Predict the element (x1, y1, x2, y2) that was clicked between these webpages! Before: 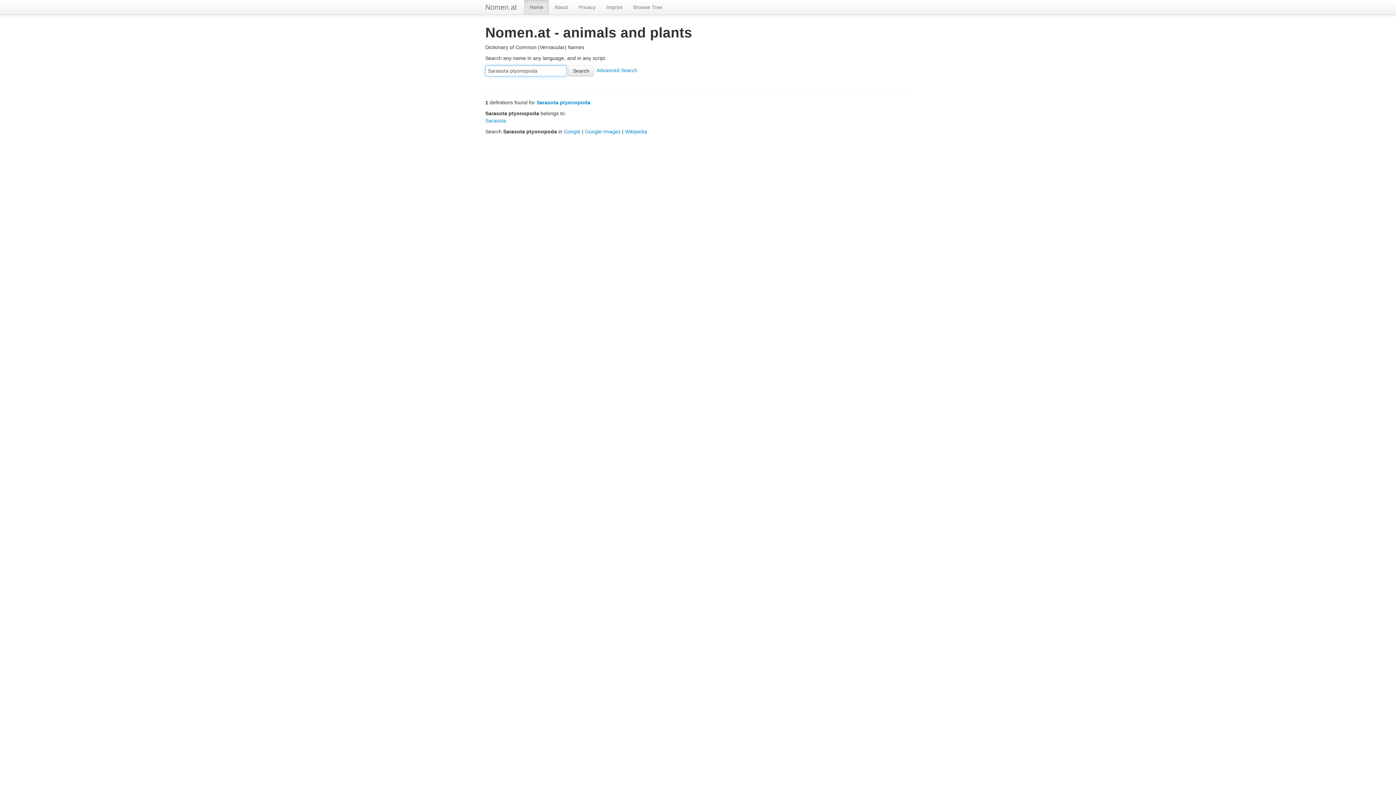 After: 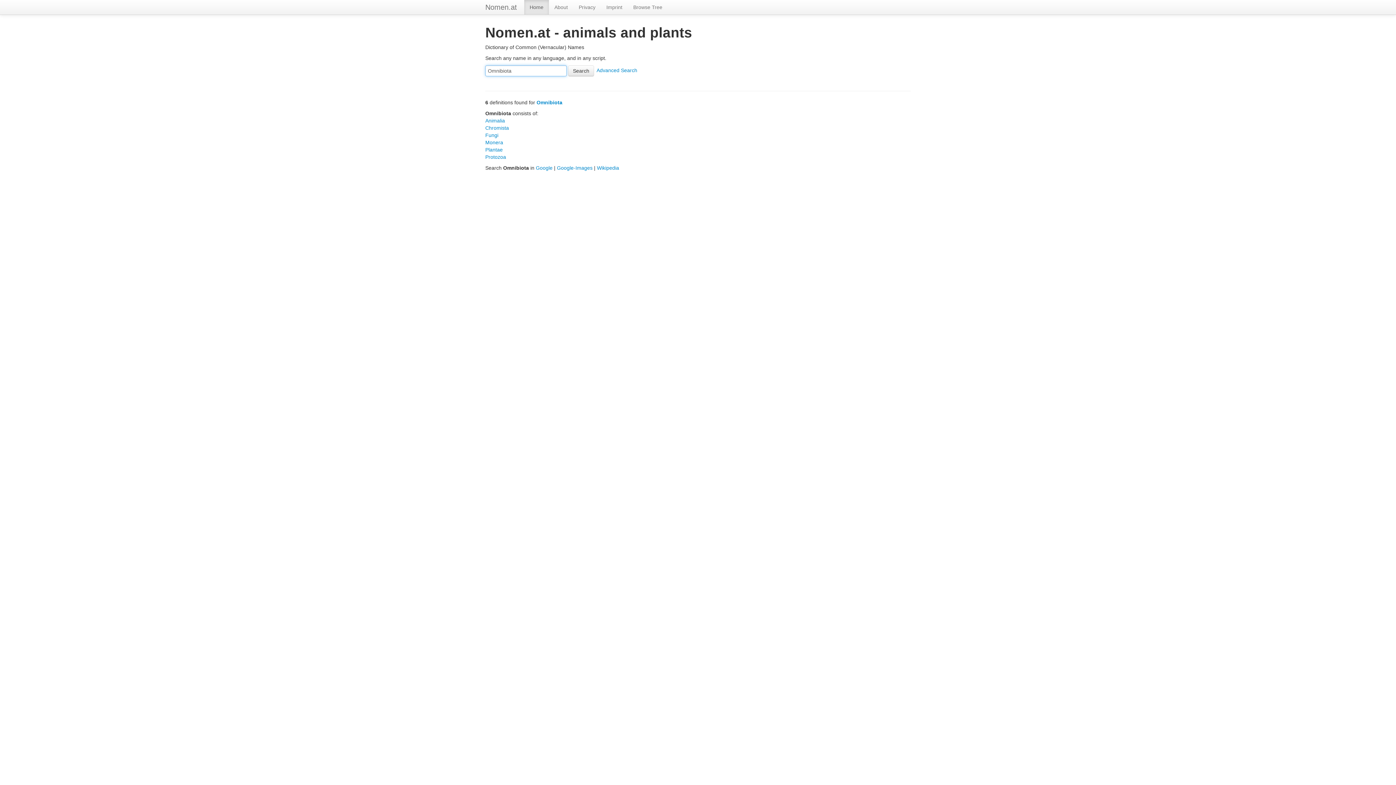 Action: bbox: (628, 0, 668, 14) label: Browse Tree